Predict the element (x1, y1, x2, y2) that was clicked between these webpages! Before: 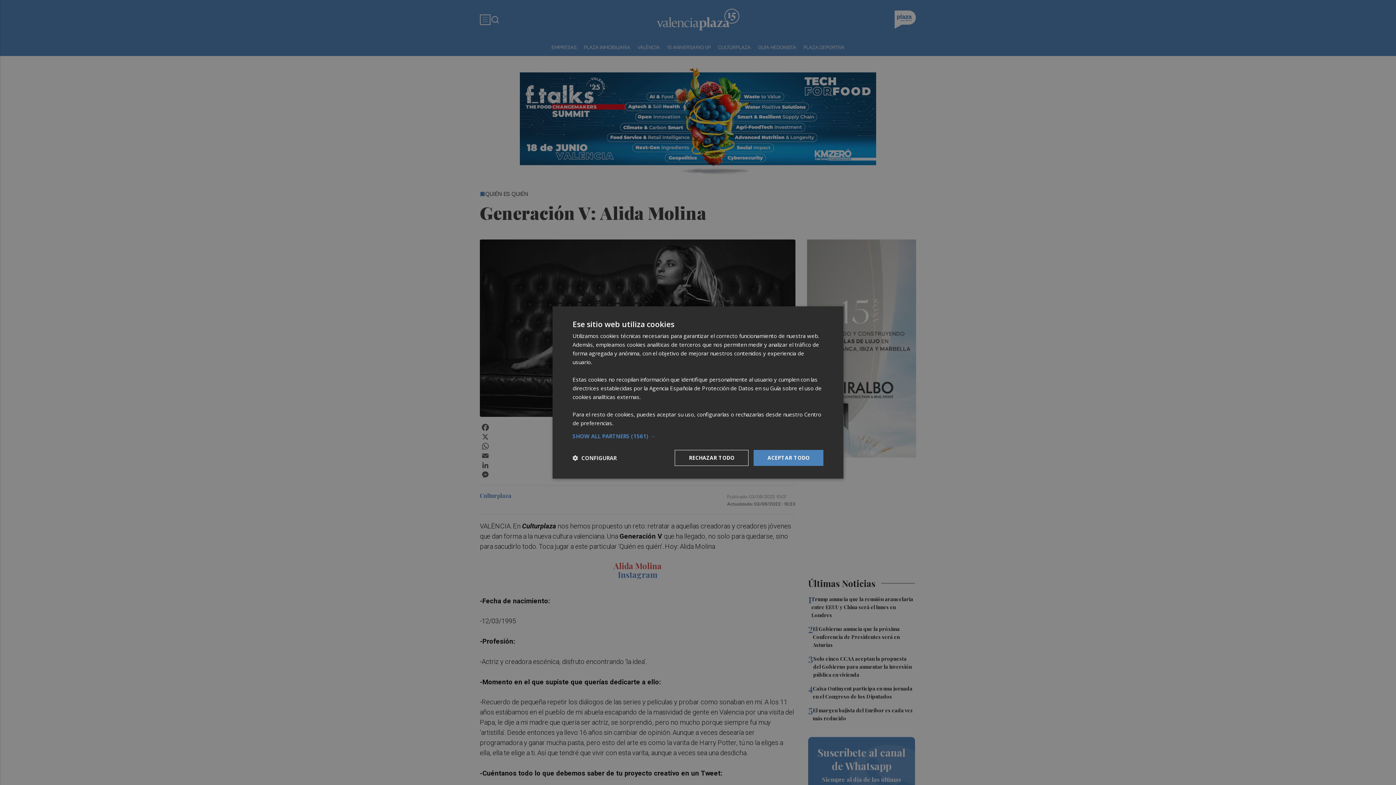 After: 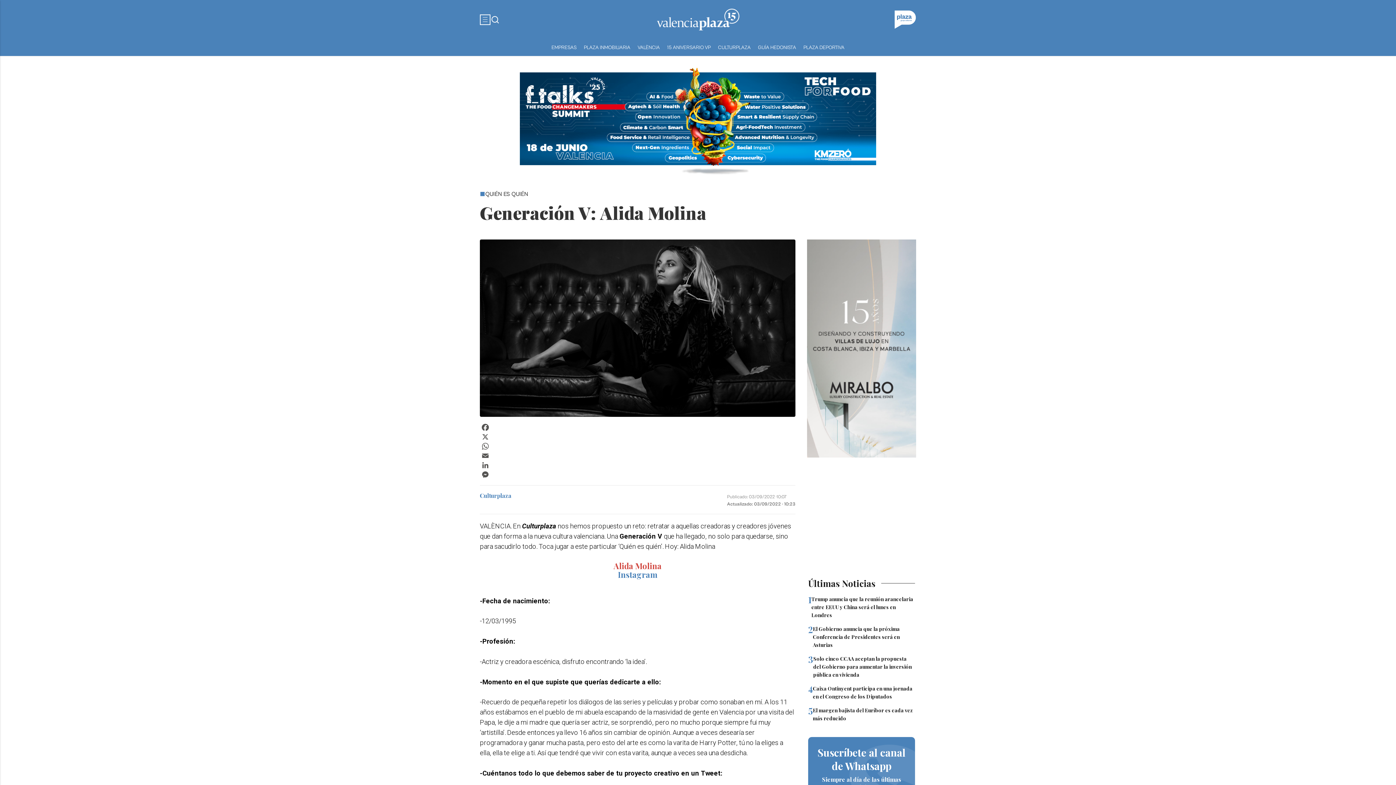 Action: label: RECHAZAR TODO bbox: (674, 450, 748, 466)